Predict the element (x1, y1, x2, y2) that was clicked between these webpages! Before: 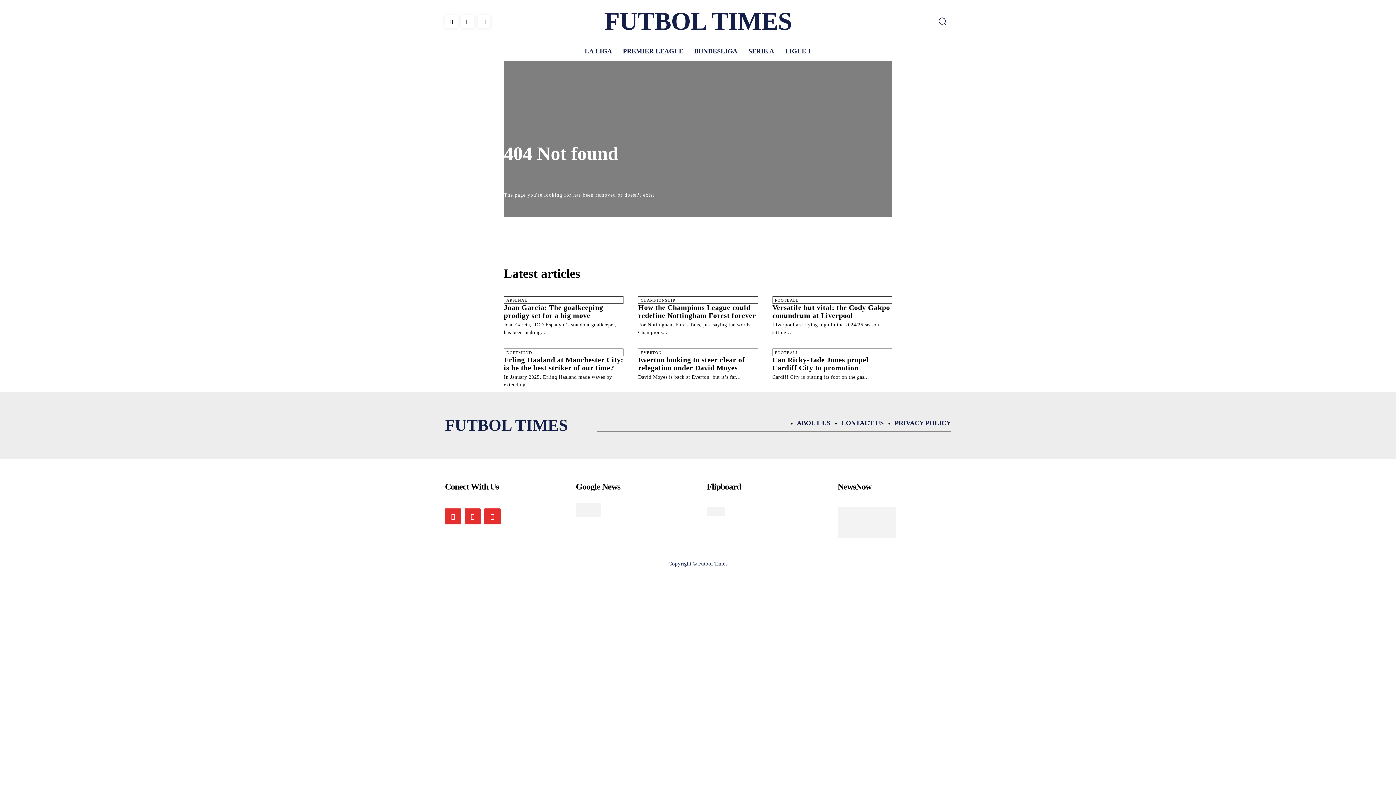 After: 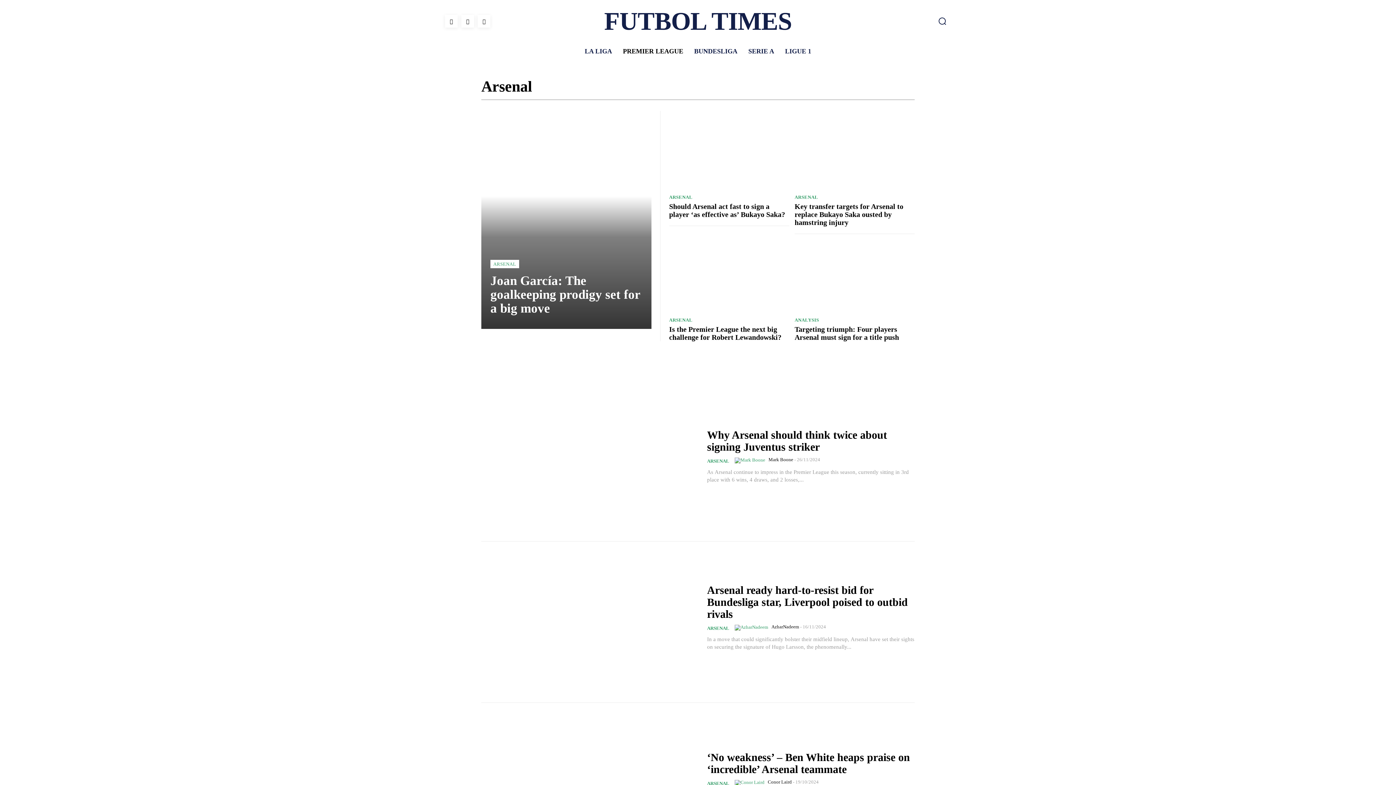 Action: label: ARSENAL bbox: (504, 296, 623, 304)